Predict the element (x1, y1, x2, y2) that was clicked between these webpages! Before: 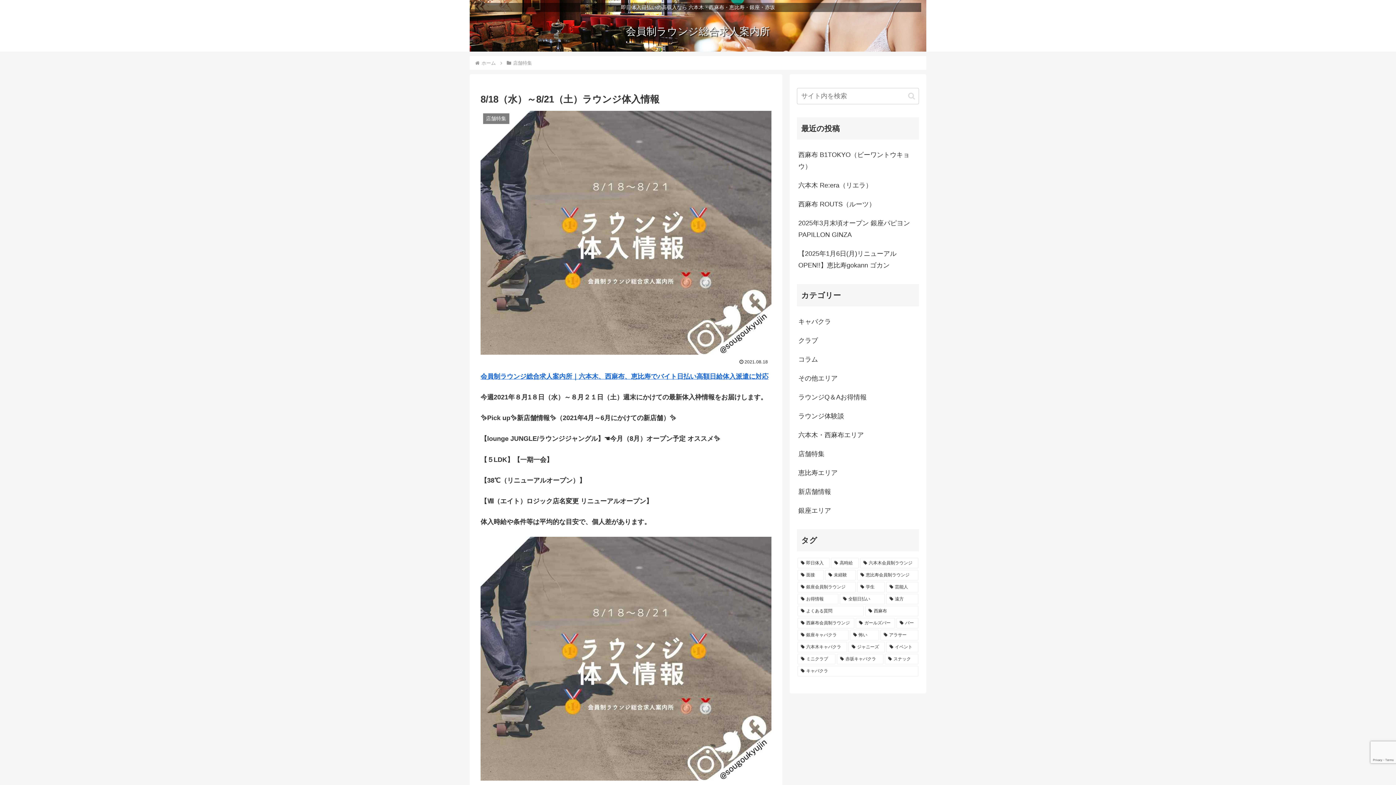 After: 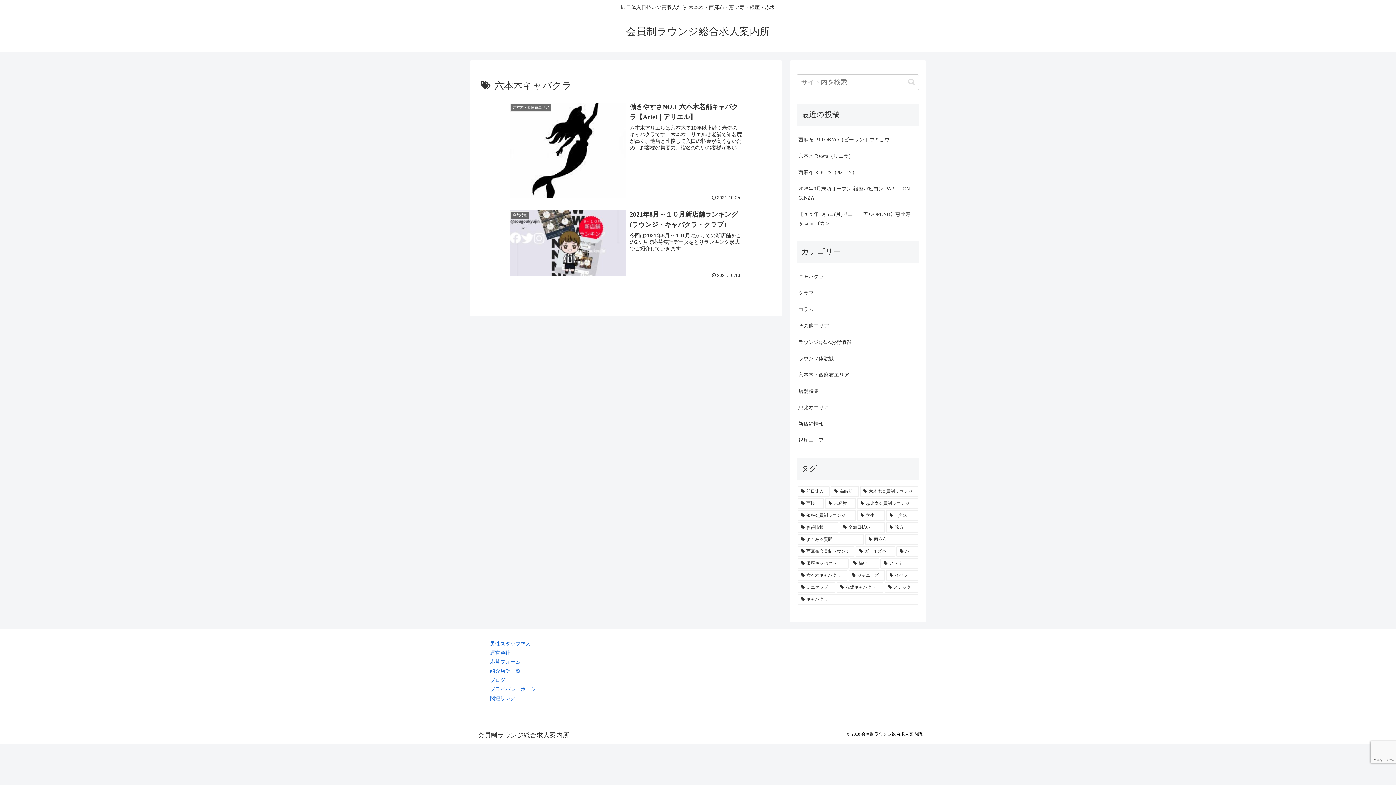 Action: bbox: (797, 642, 847, 652) label: 六本木キャバクラ (2個の項目)